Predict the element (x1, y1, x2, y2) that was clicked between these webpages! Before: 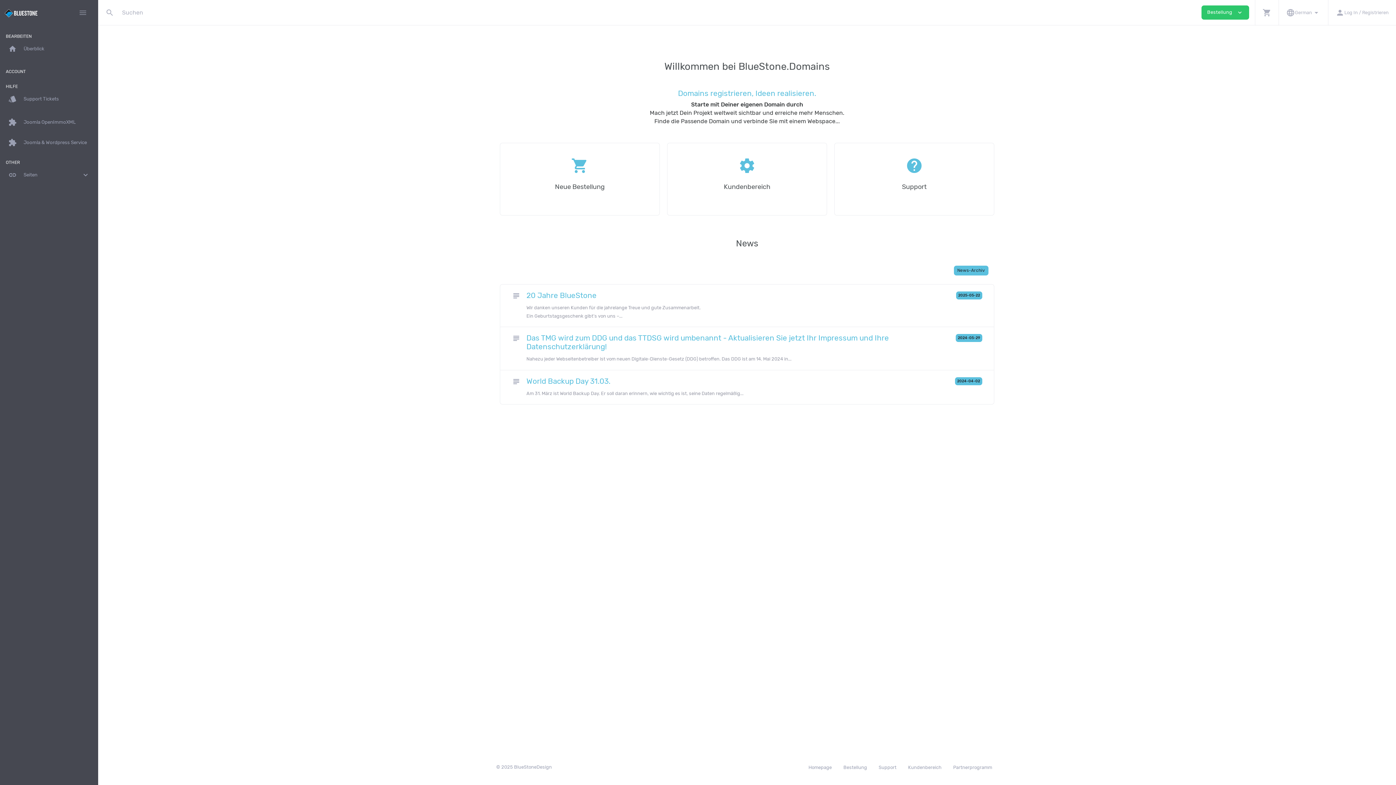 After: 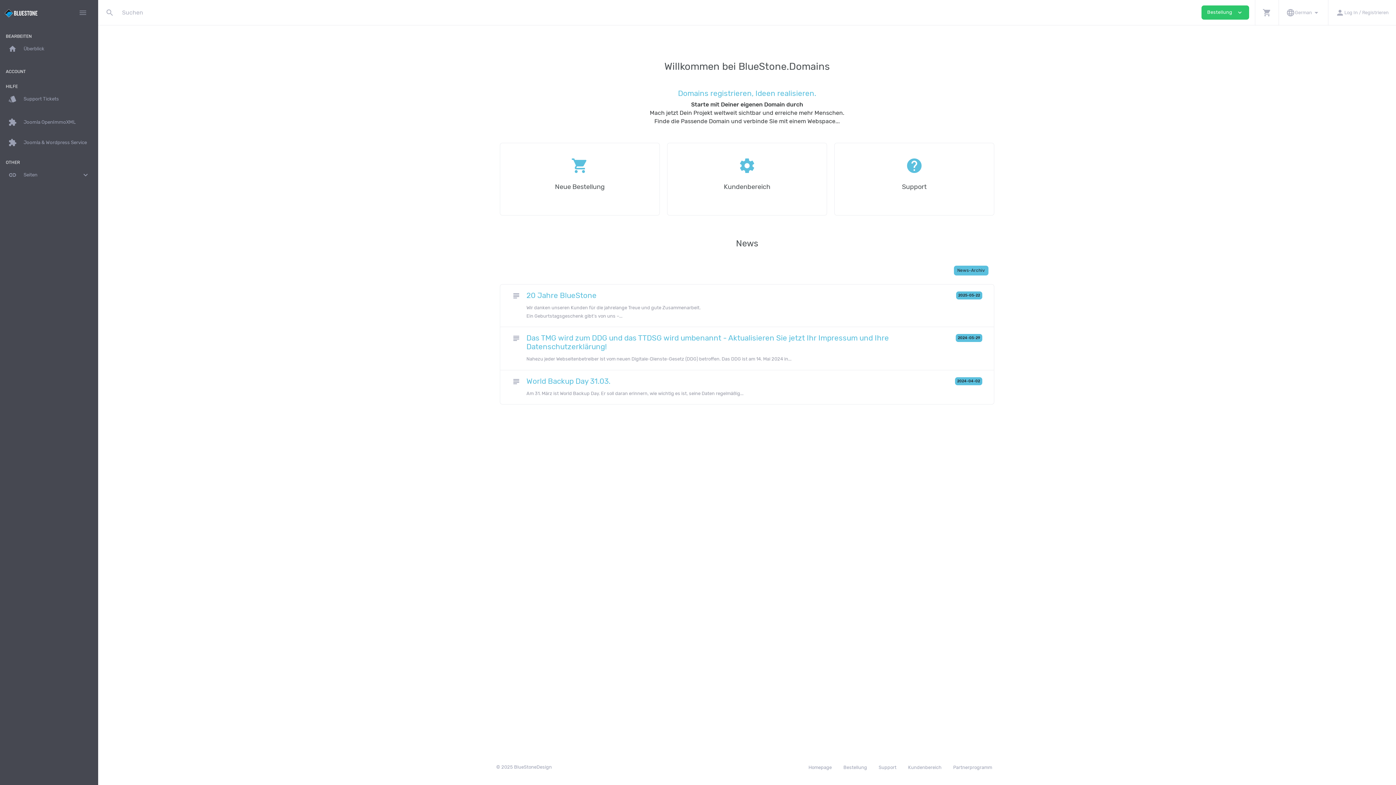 Action: bbox: (4, 6, 41, 19)